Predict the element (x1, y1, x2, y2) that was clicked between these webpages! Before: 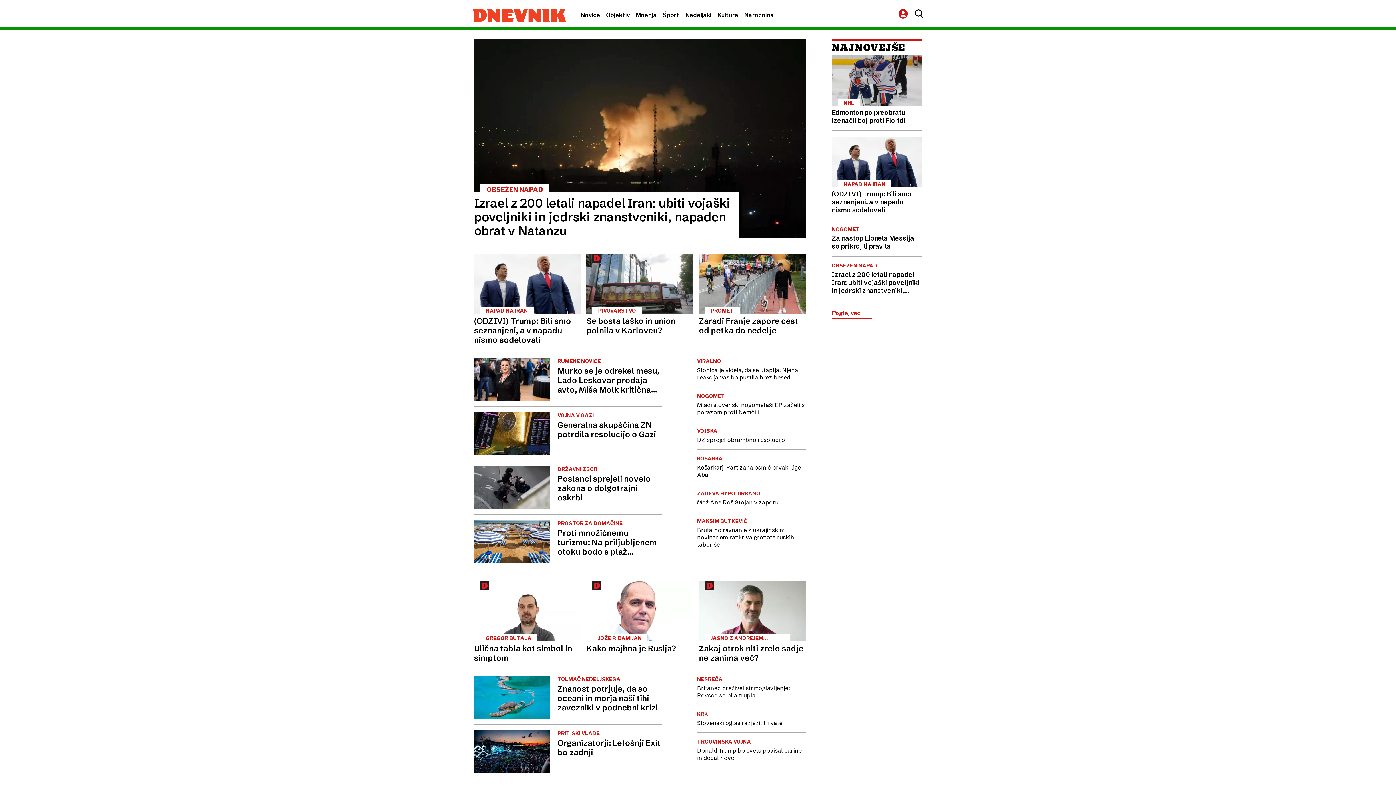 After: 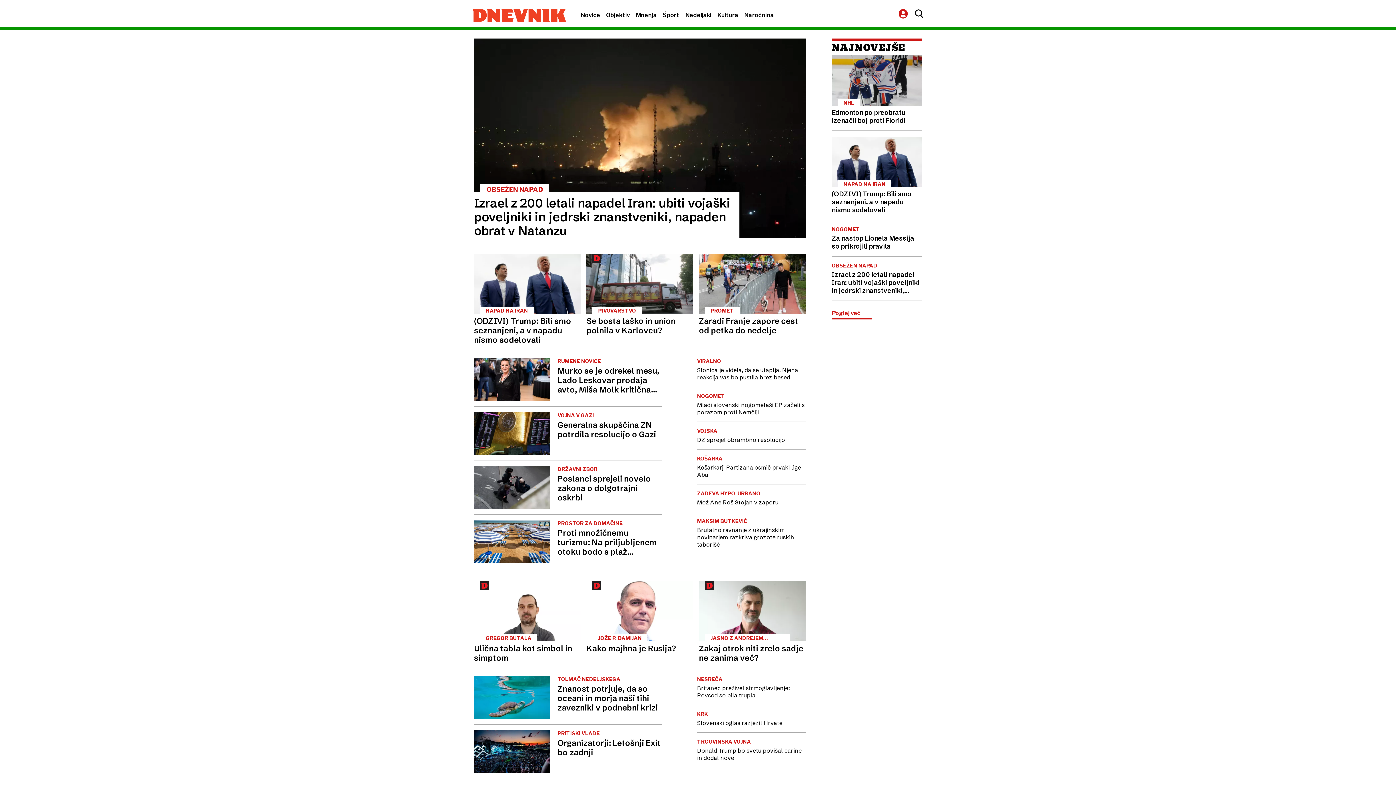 Action: bbox: (465, 8, 566, 23)